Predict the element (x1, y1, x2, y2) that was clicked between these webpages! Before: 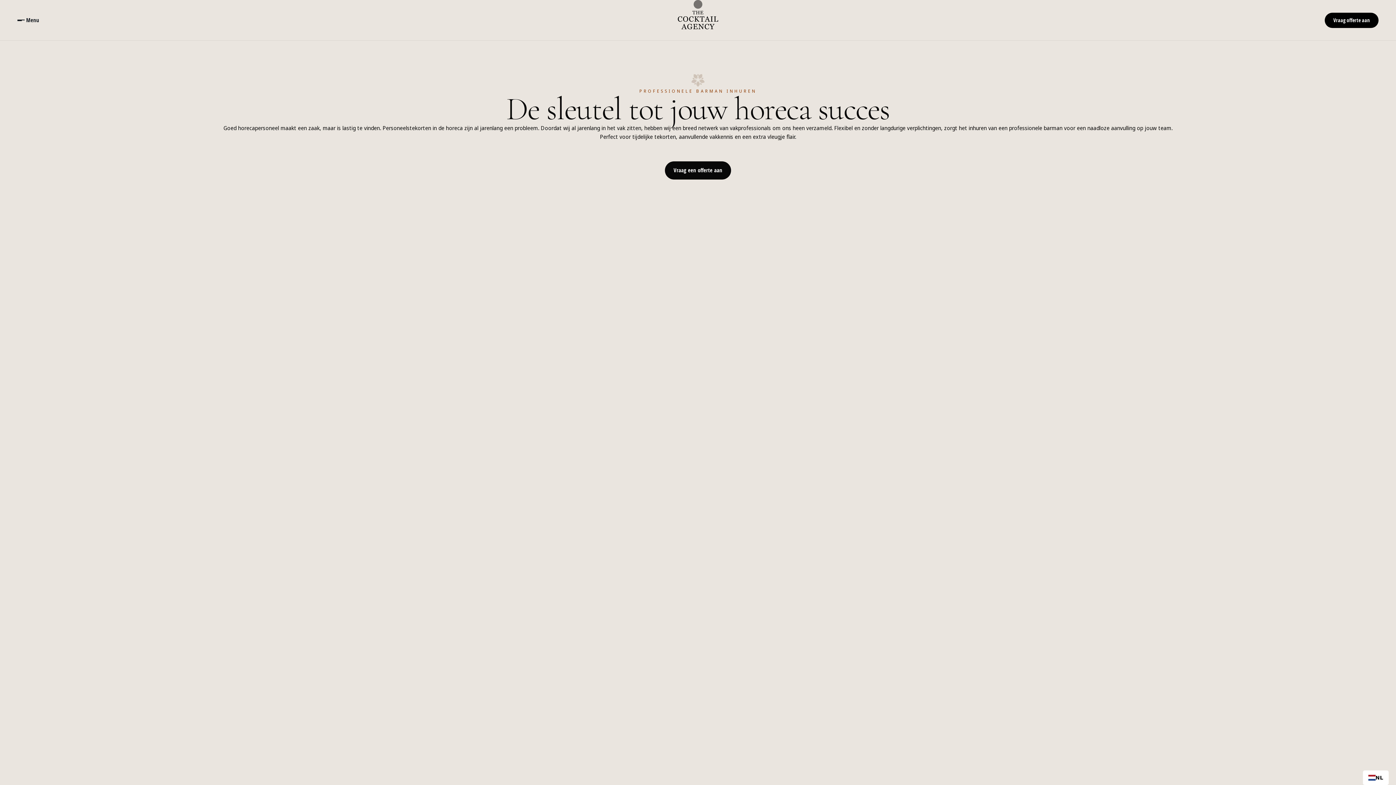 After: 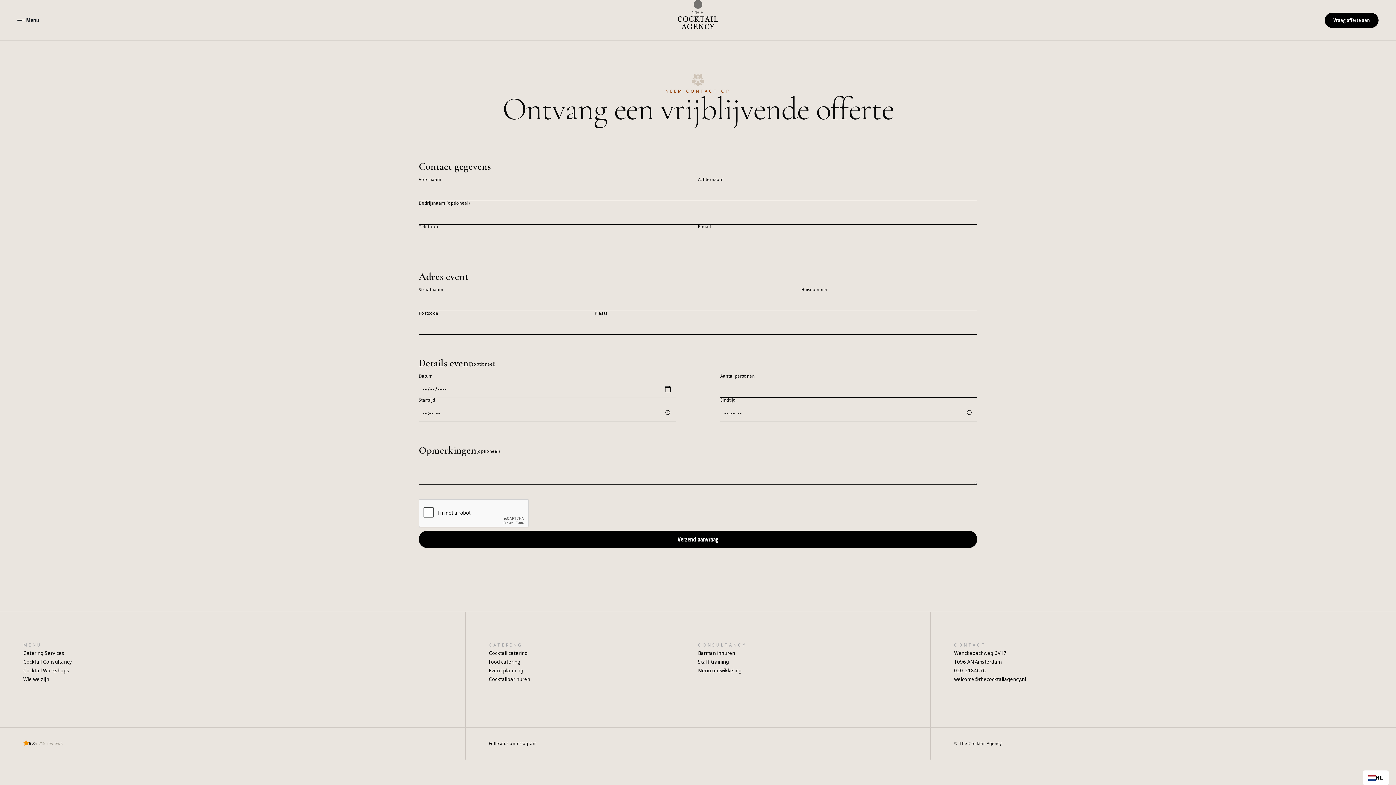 Action: bbox: (665, 161, 731, 179) label: Vraag een offerte aan
Vraag een offerte aan